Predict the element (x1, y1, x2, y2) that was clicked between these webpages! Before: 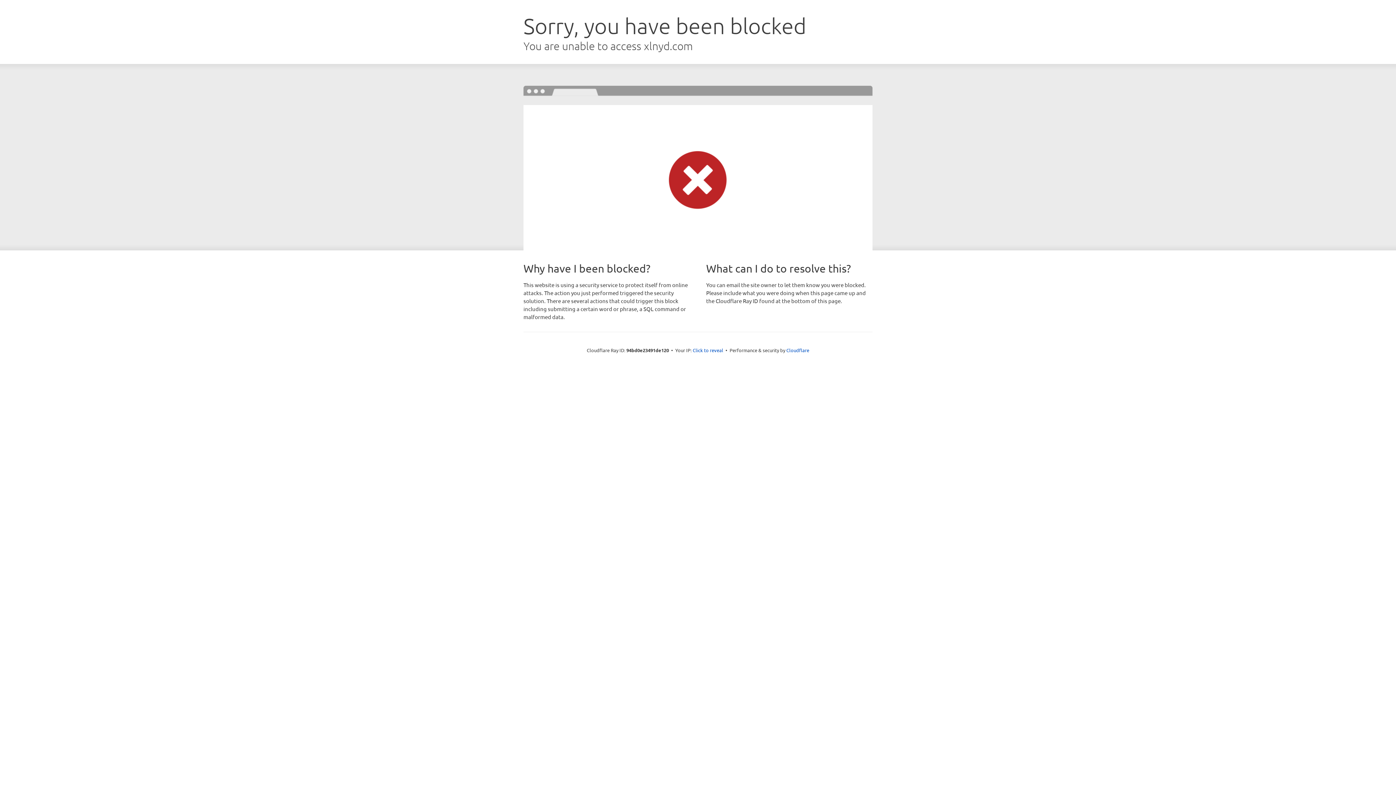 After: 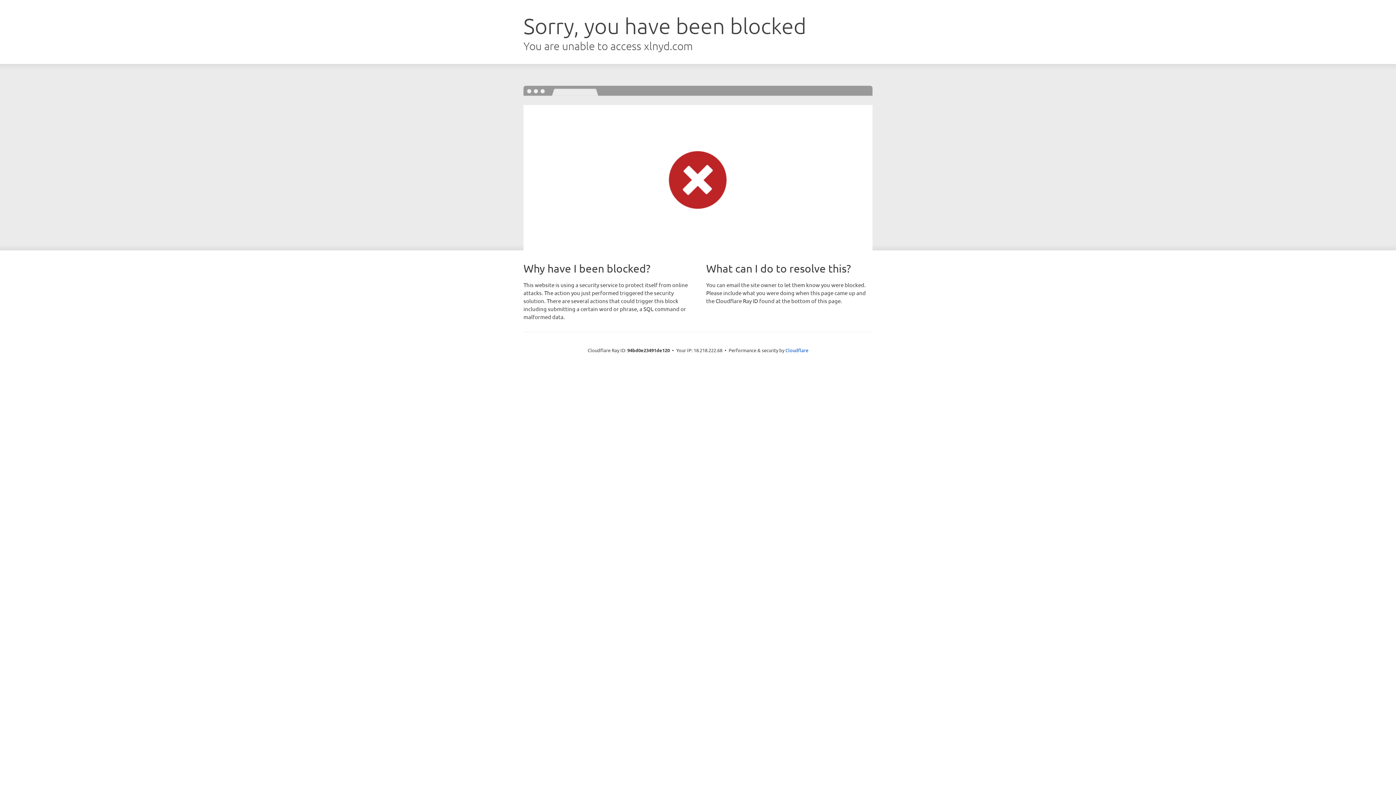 Action: bbox: (692, 346, 723, 353) label: Click to reveal